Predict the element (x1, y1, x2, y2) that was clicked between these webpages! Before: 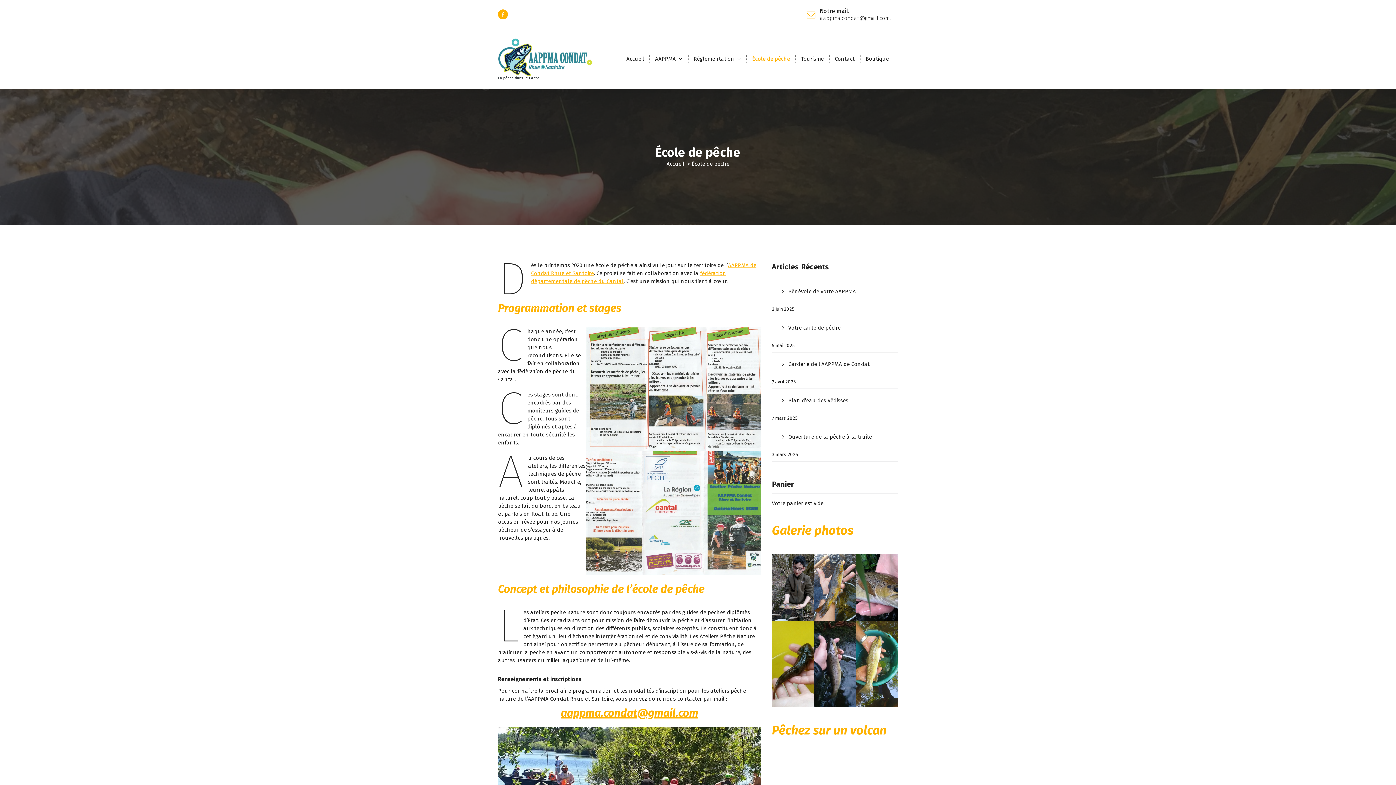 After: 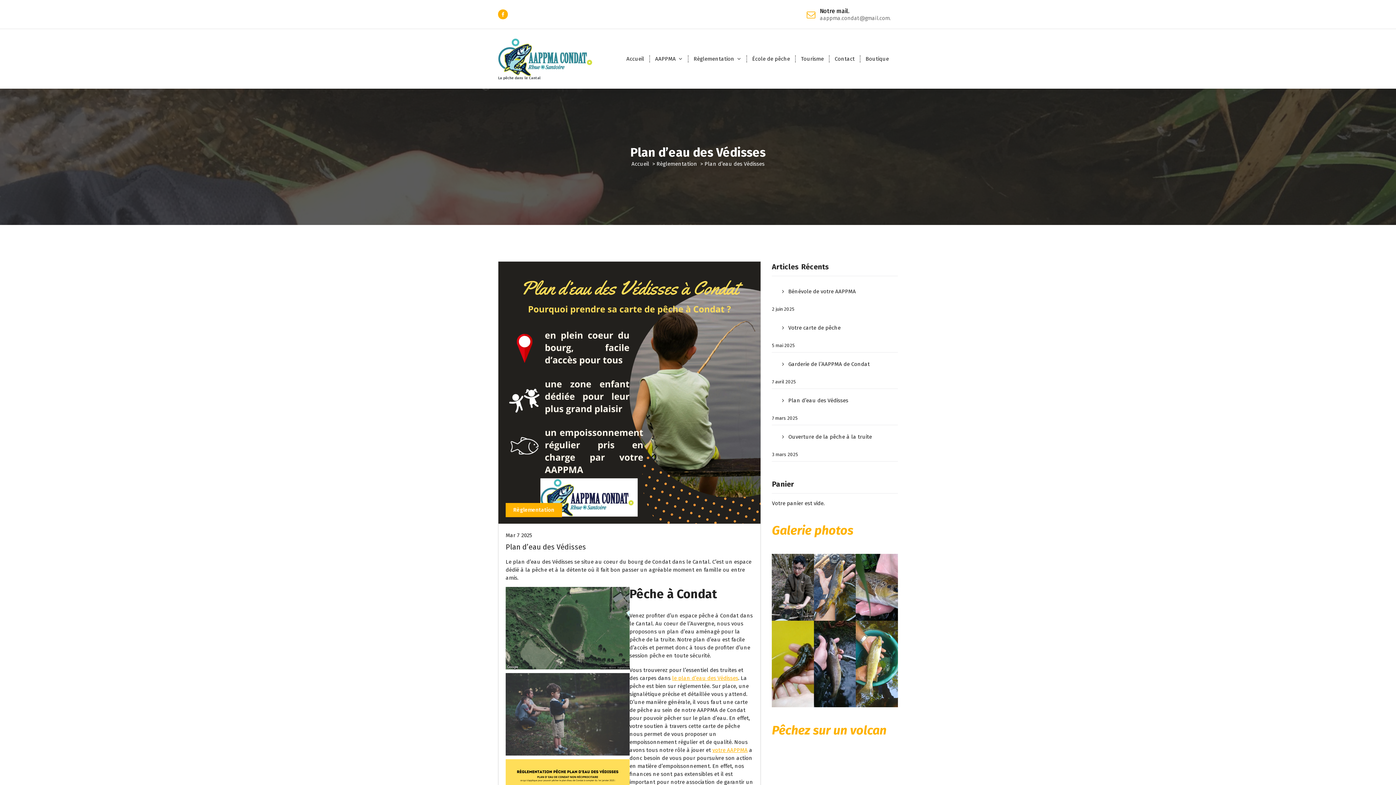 Action: label: Plan d’eau des Védisses bbox: (772, 391, 898, 410)